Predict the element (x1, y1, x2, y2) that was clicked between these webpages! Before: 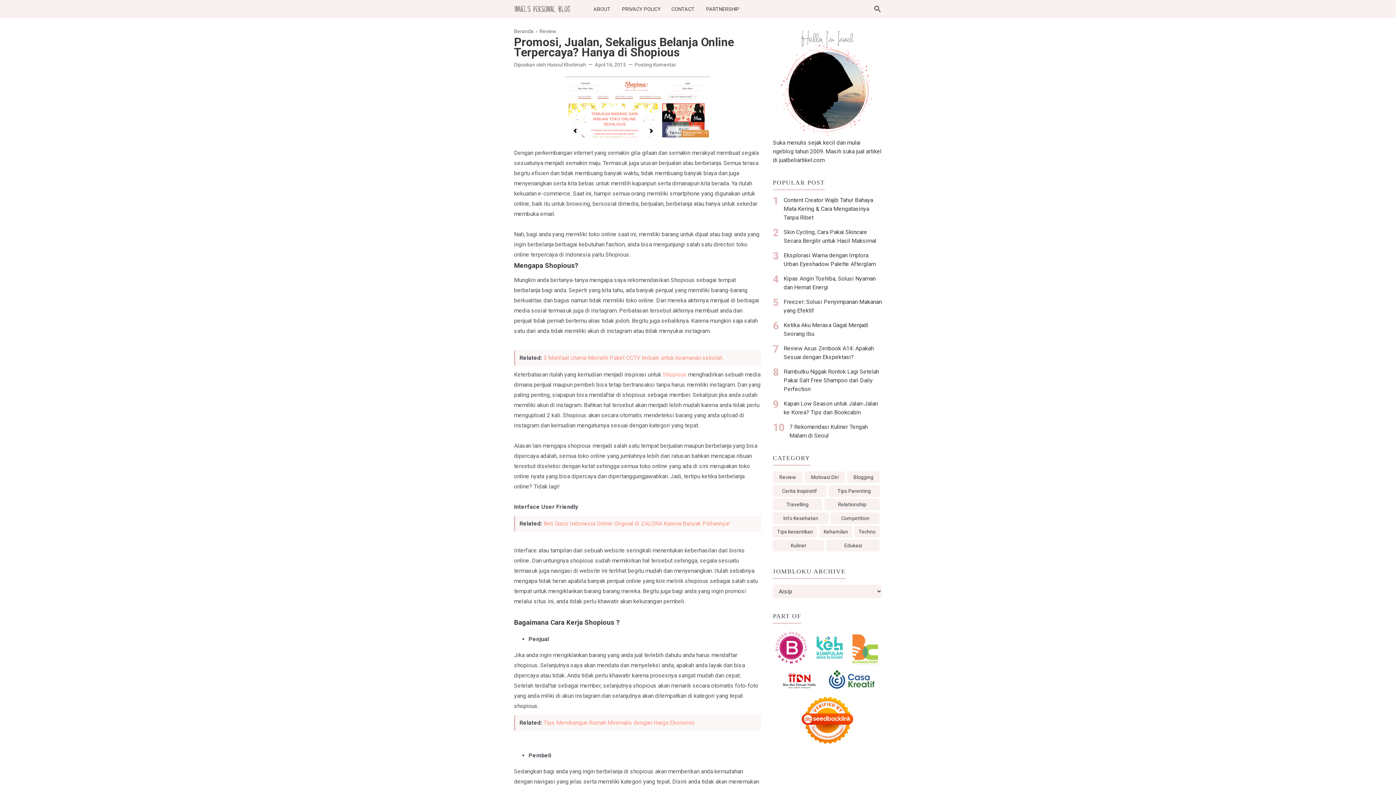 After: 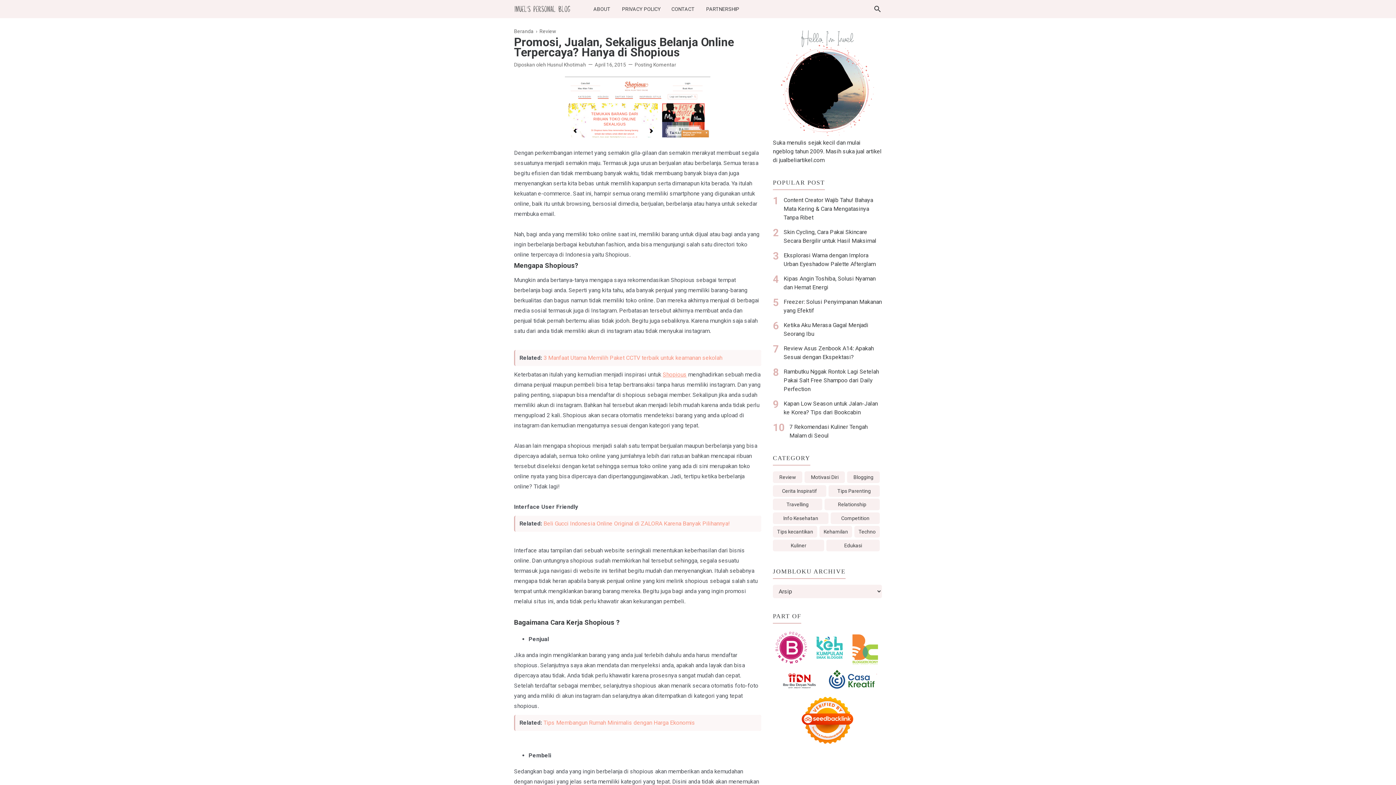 Action: label: Shopious bbox: (662, 371, 686, 378)